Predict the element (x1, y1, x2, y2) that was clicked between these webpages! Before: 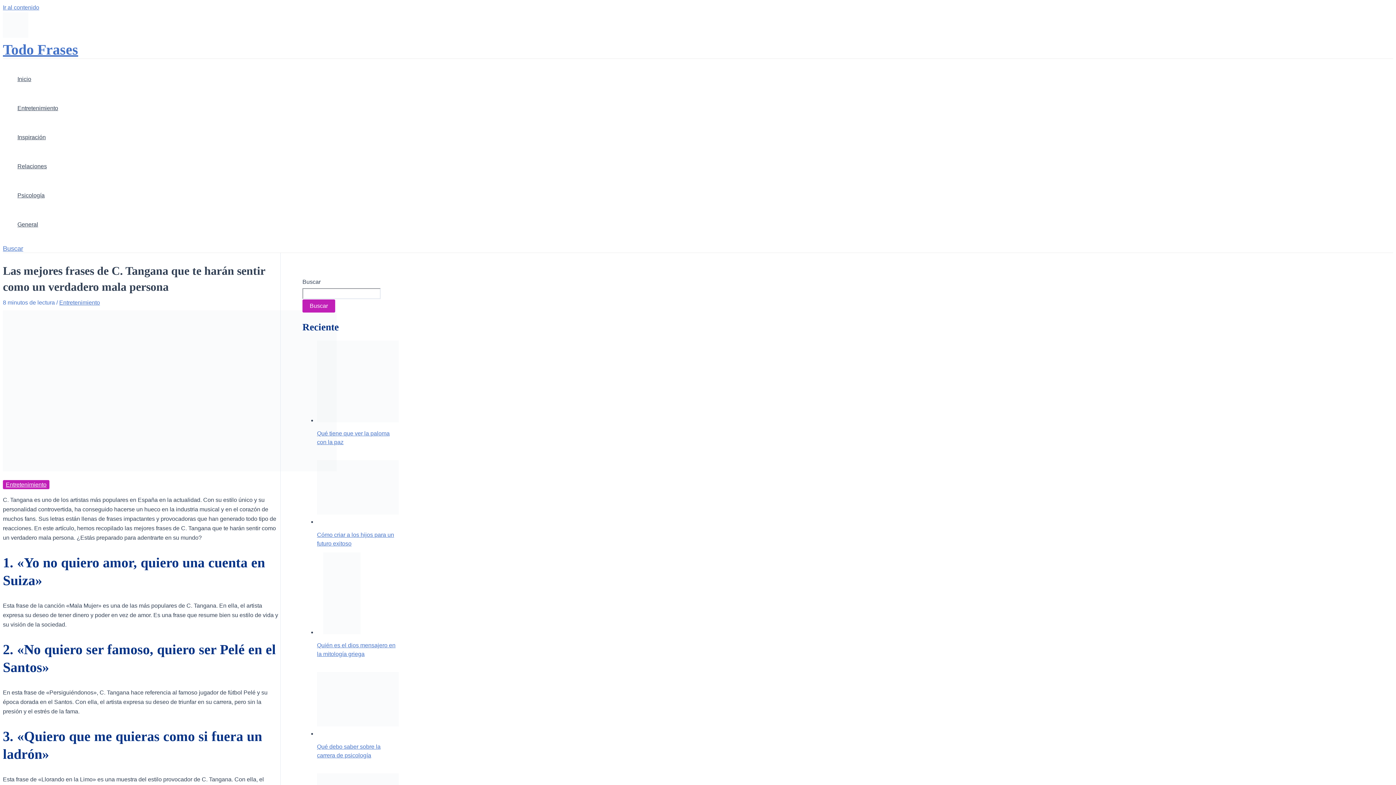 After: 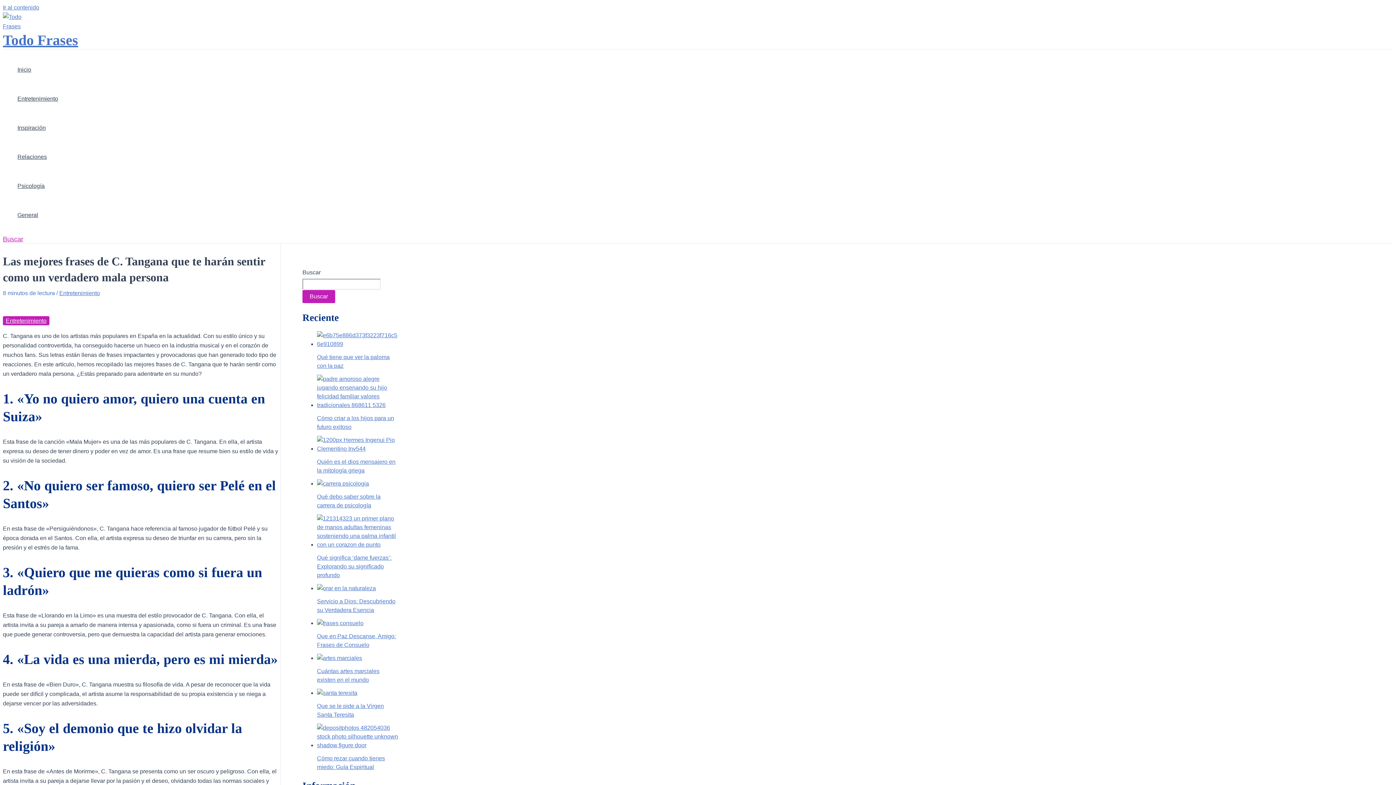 Action: label: Enlace del icono de búsqueda bbox: (2, 245, 23, 252)